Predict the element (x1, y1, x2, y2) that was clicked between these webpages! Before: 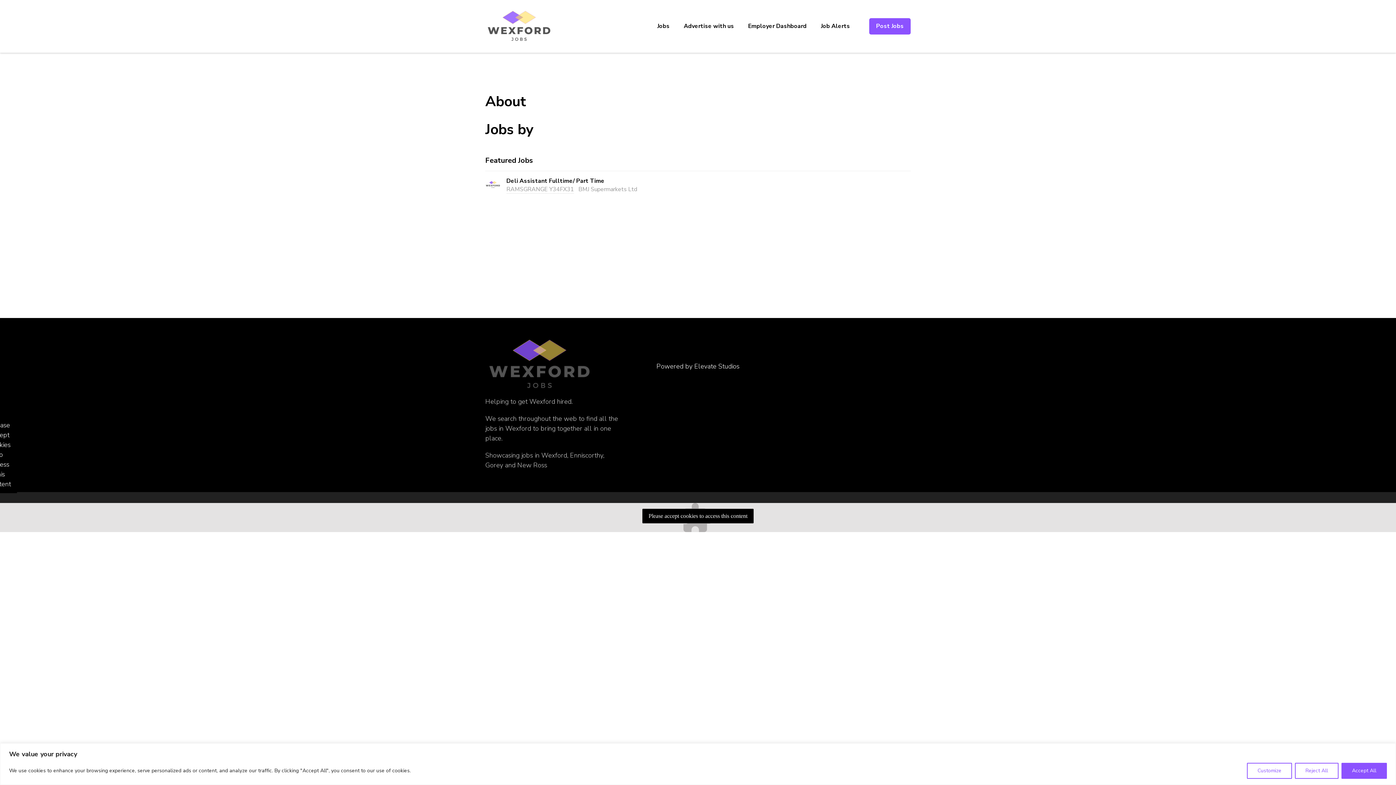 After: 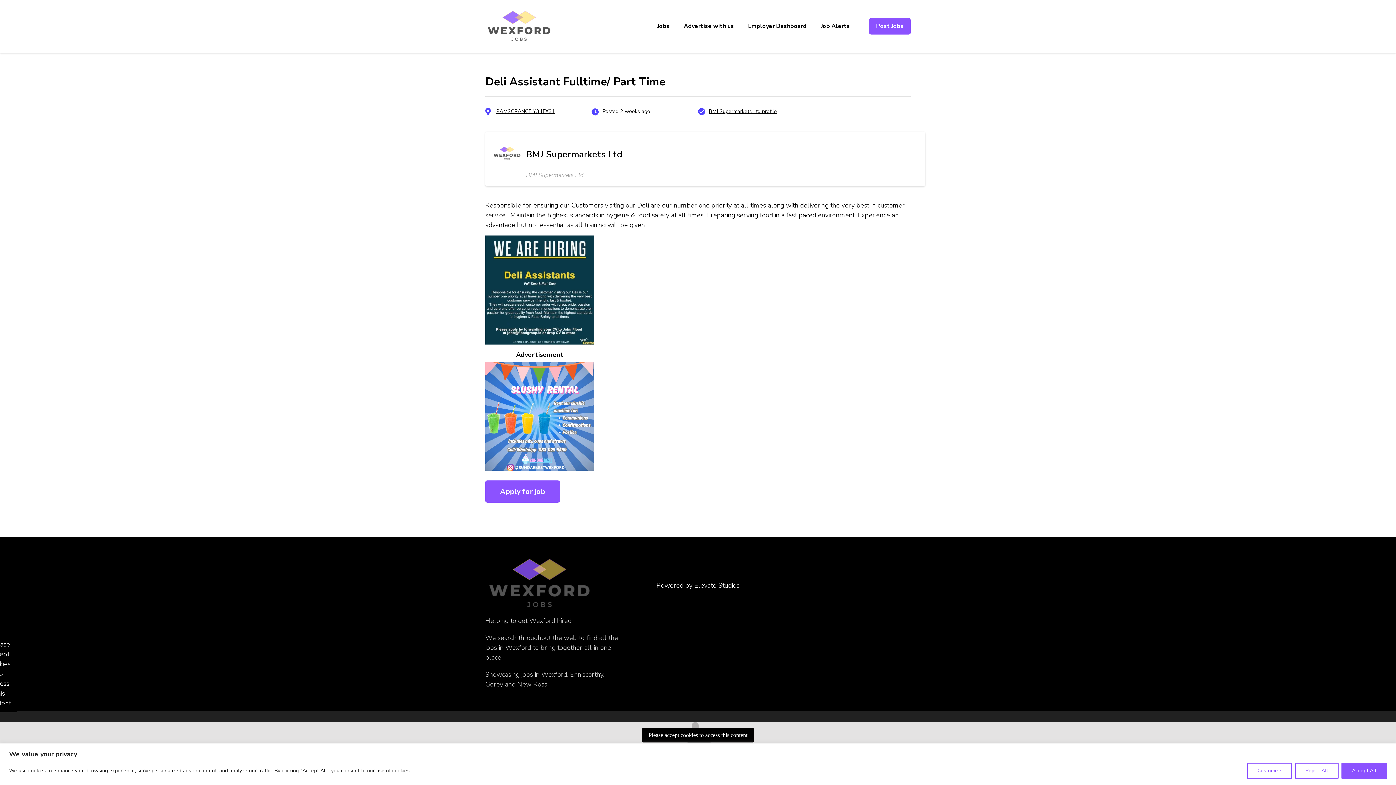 Action: bbox: (485, 171, 910, 199) label: Deli Assistant Fulltime/ Part Time
RAMSGRANGE Y34FX31 BMJ Supermarkets Ltd